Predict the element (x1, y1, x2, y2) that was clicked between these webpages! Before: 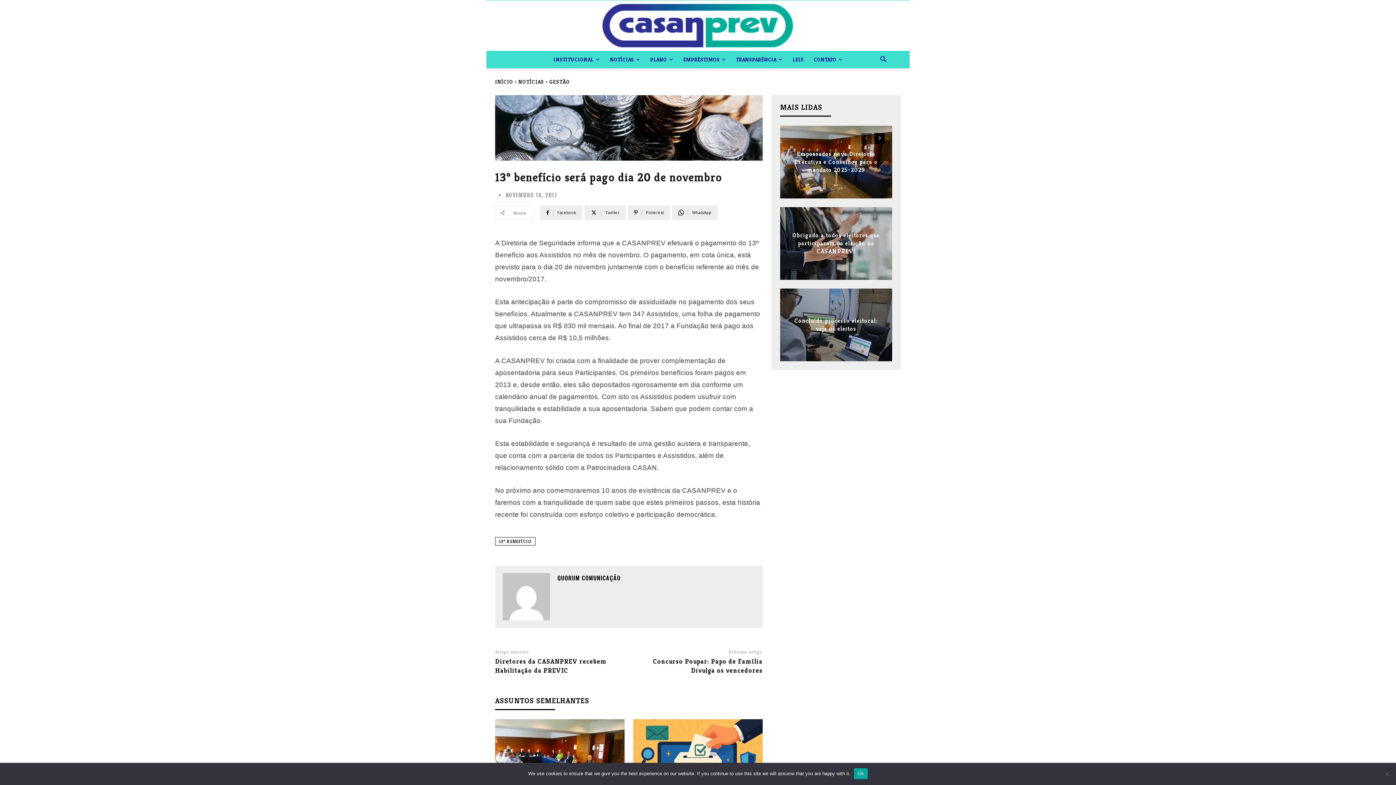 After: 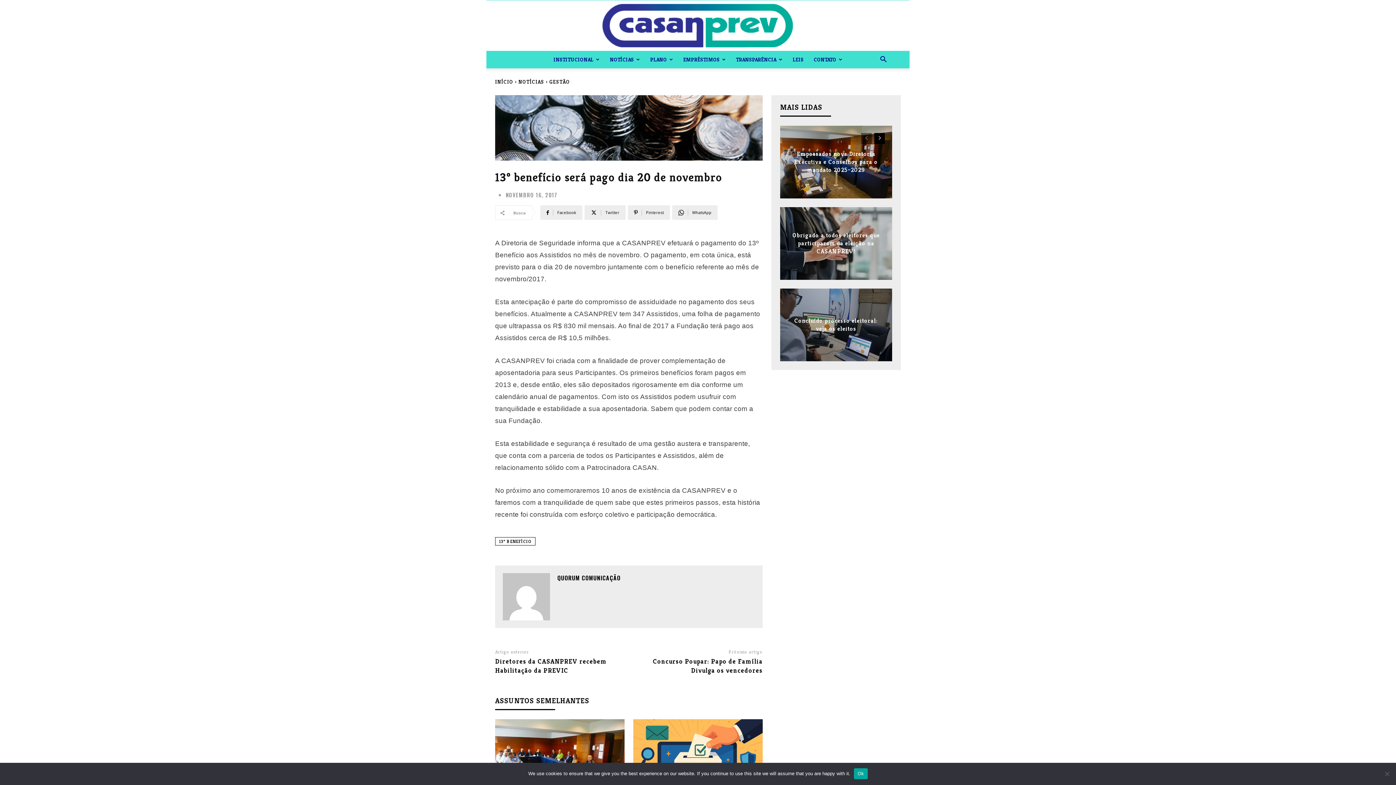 Action: bbox: (787, 51, 808, 68) label: LEIS